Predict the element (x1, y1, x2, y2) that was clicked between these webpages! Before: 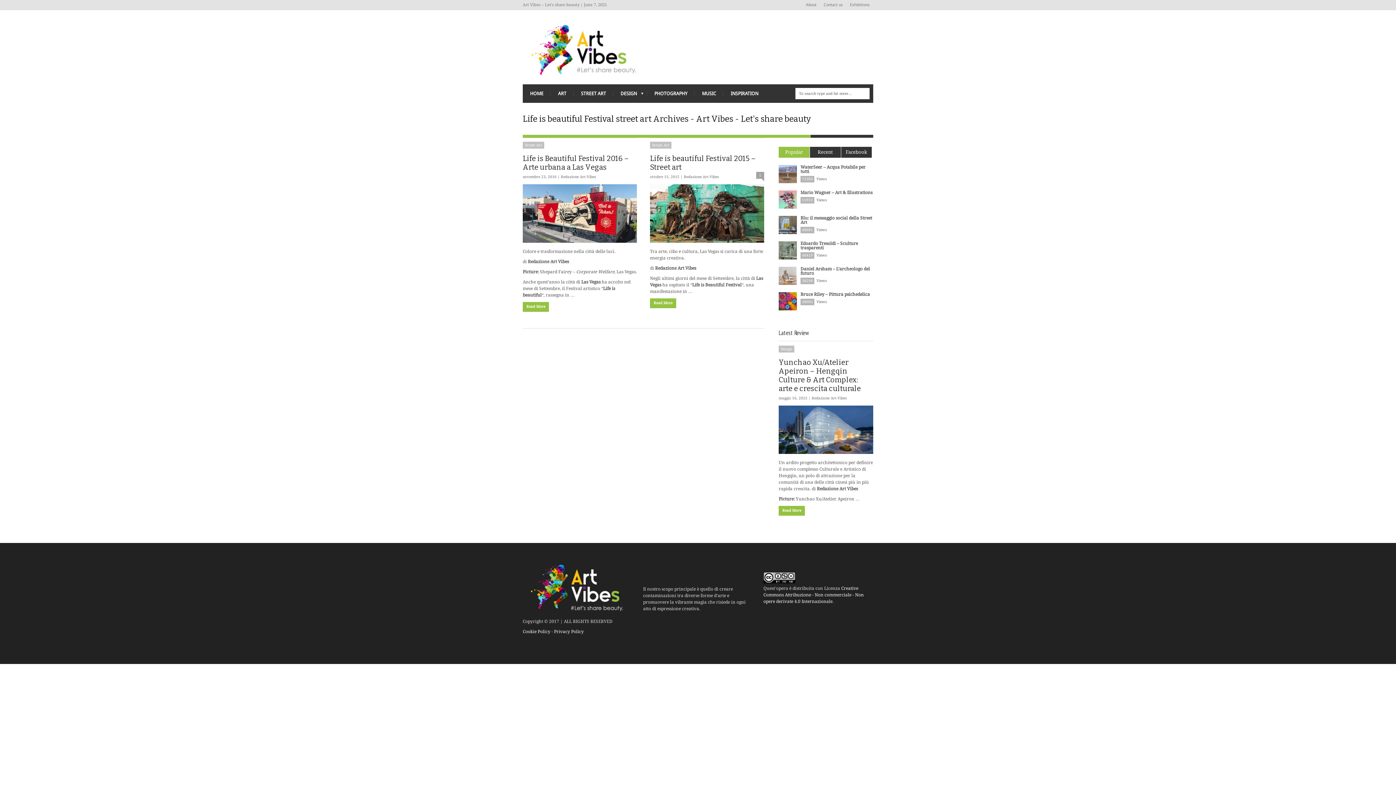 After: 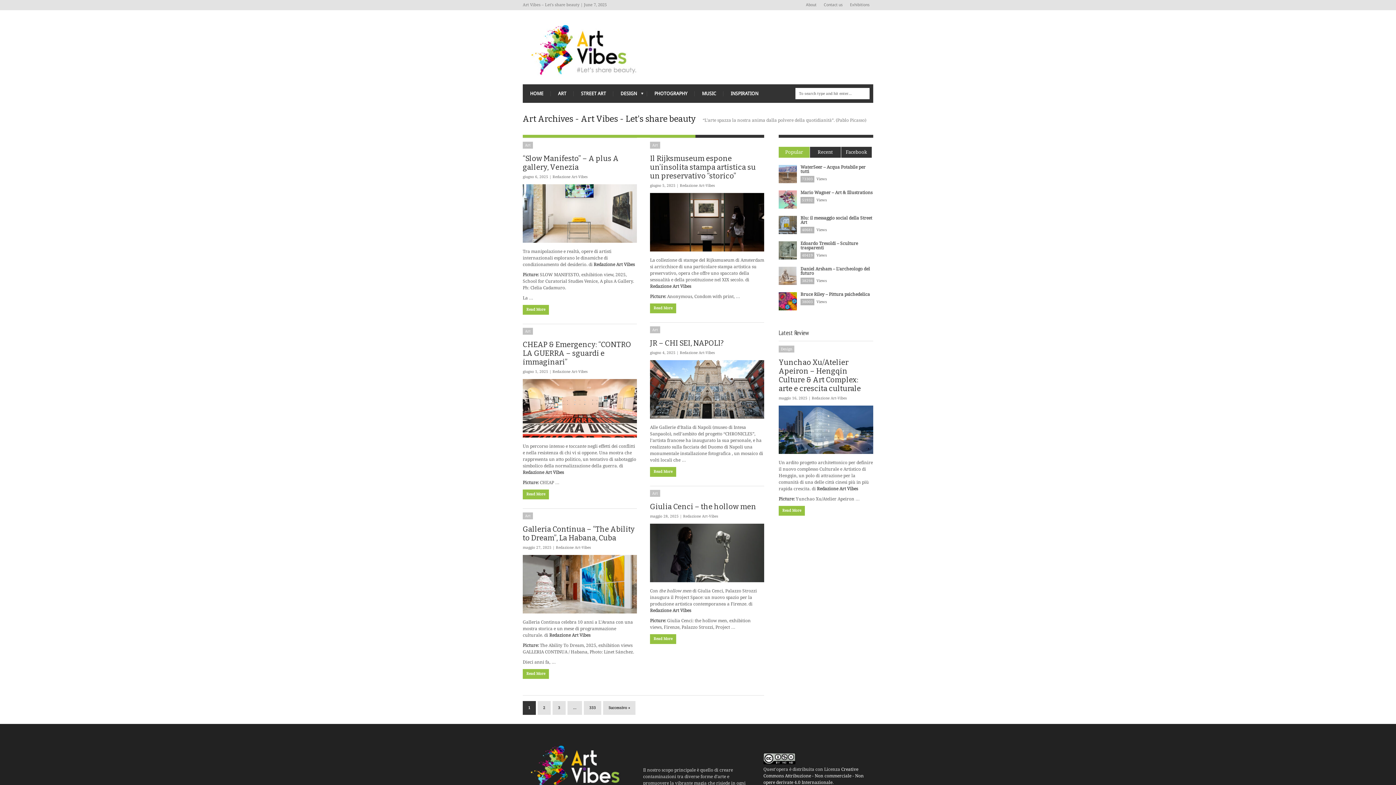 Action: label: ART bbox: (550, 84, 573, 102)